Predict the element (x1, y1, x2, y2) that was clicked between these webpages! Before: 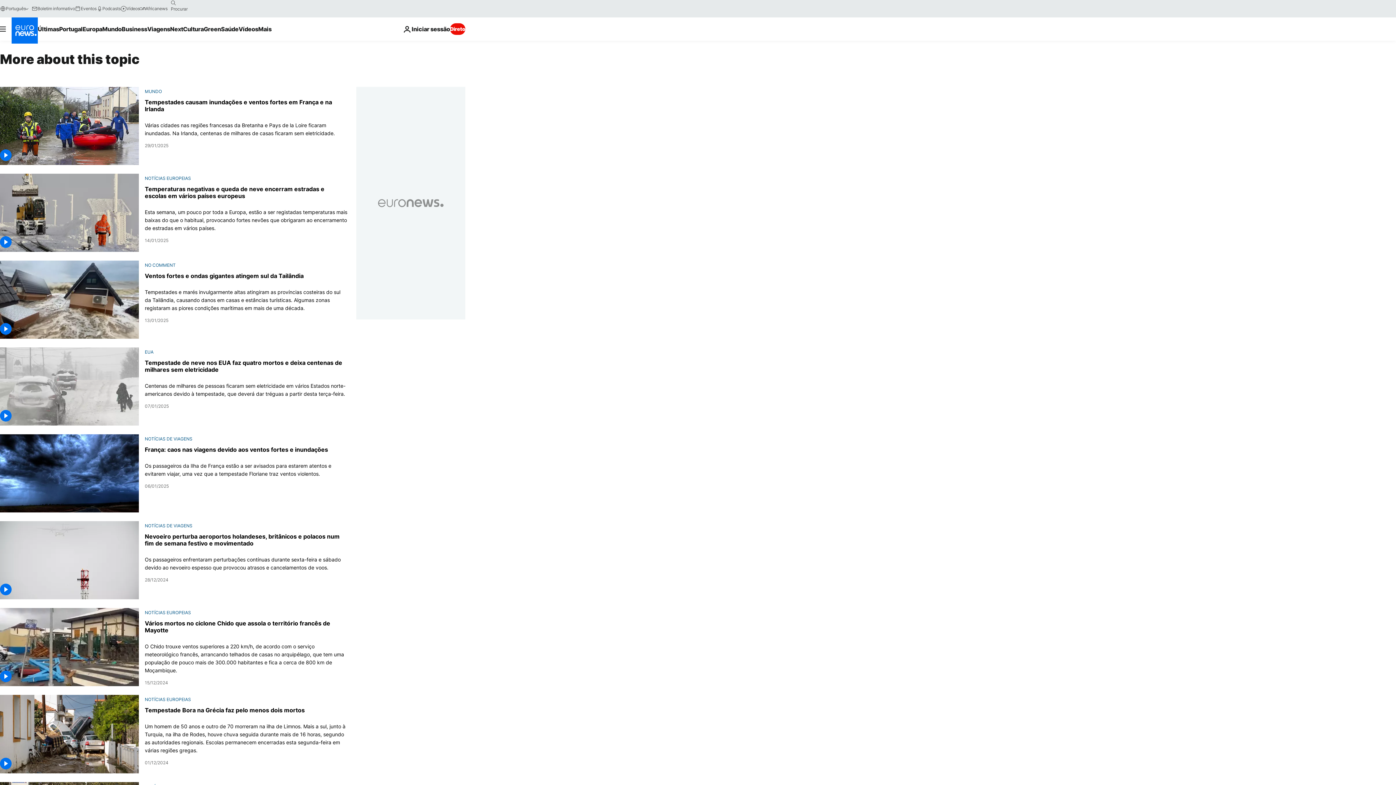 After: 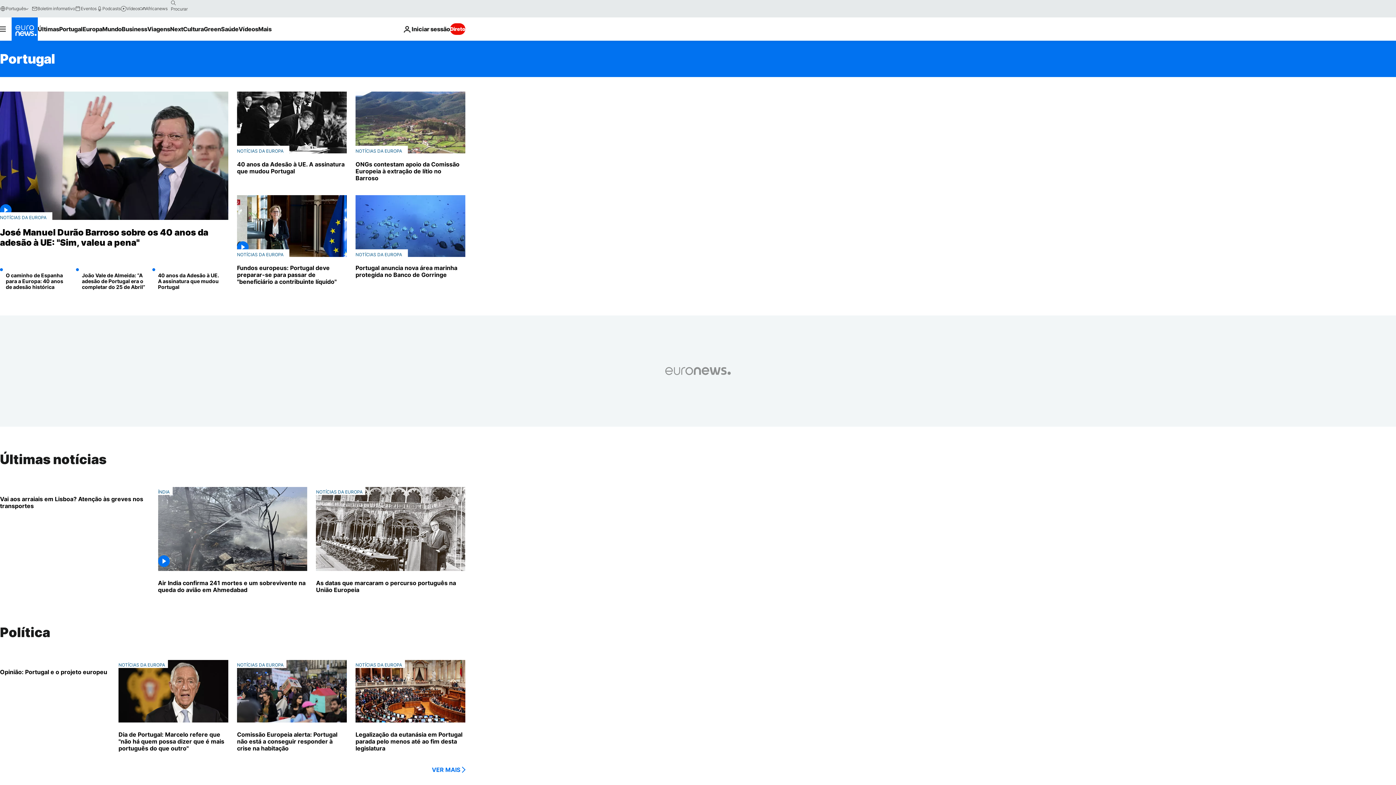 Action: bbox: (59, 17, 82, 40) label: Read more about Portugal